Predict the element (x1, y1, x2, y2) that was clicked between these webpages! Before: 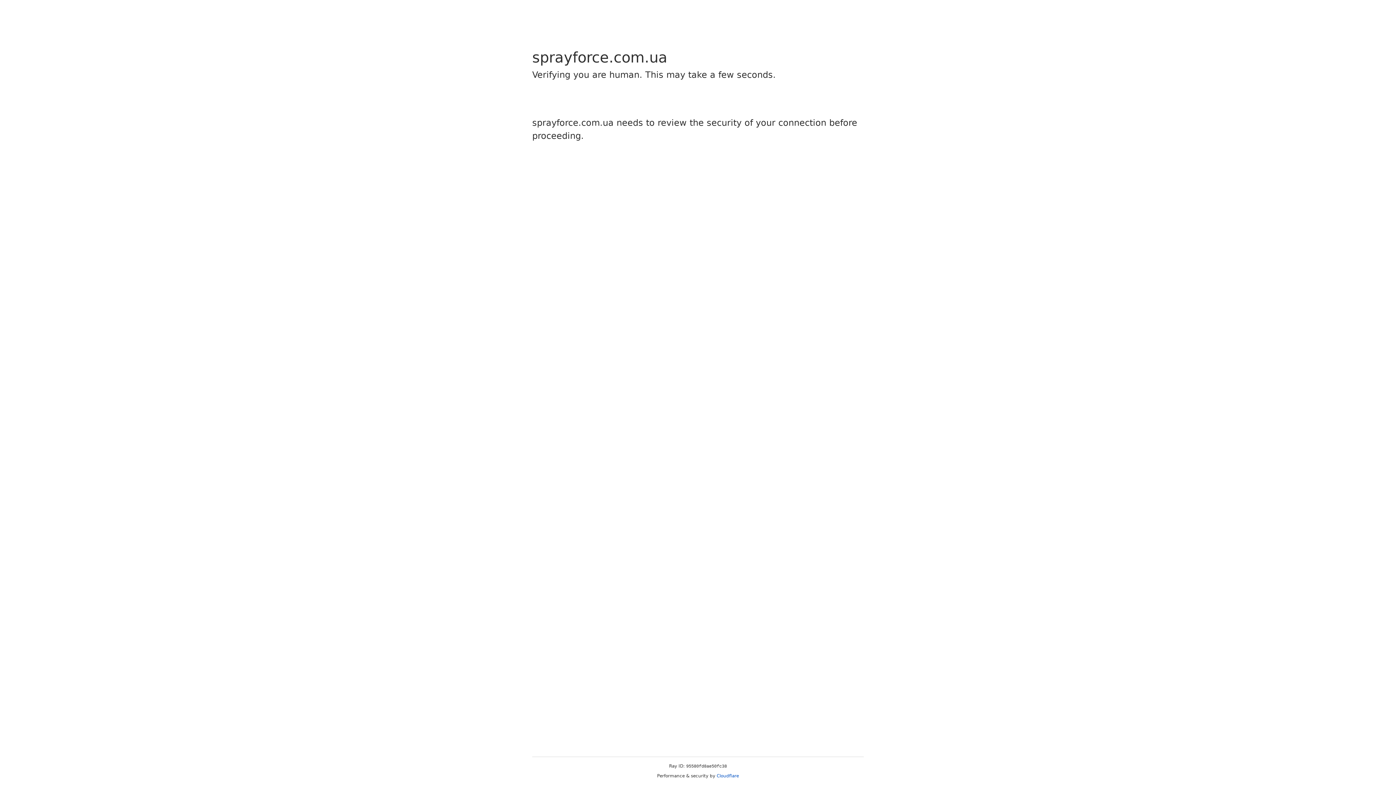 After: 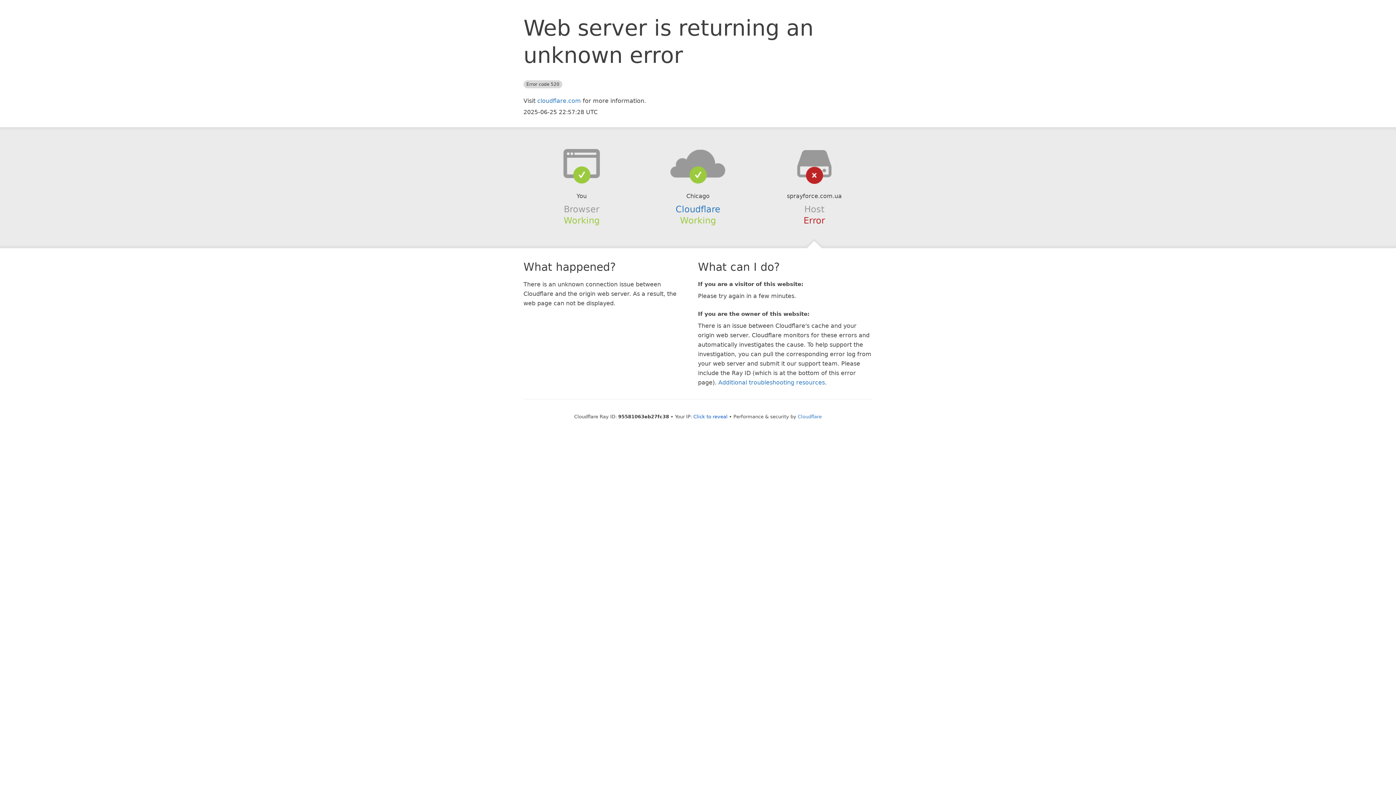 Action: label: Cloudflare bbox: (716, 773, 739, 778)